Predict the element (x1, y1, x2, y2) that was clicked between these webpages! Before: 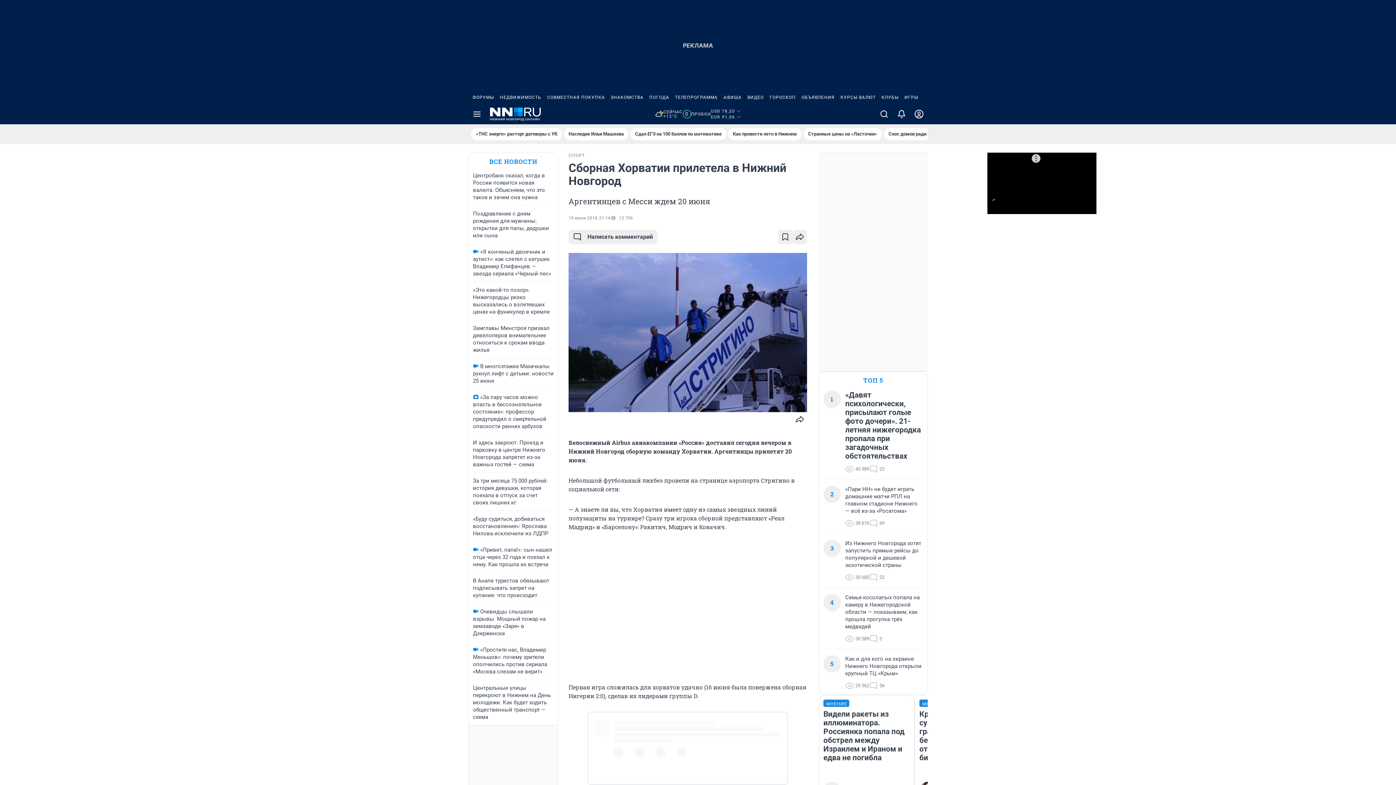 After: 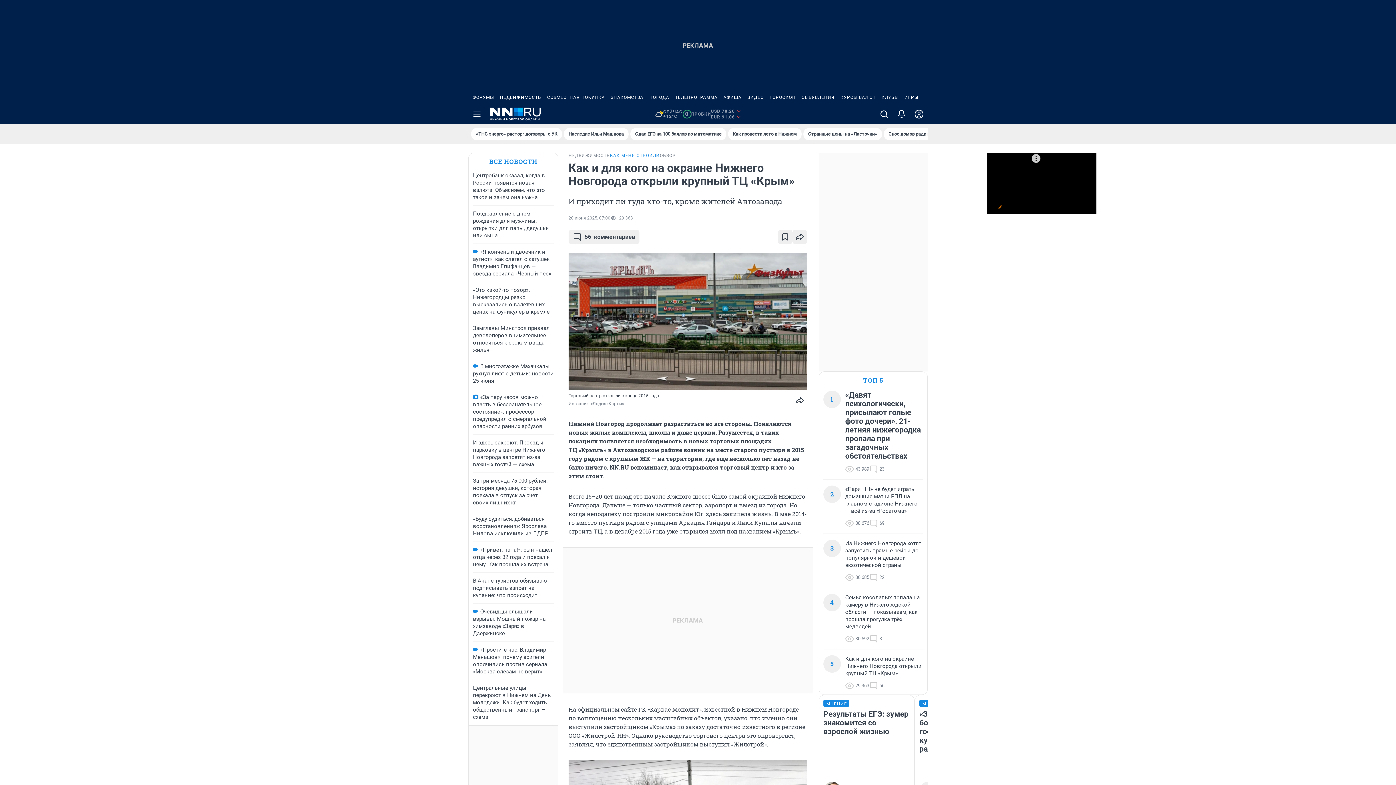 Action: bbox: (845, 655, 923, 677) label: Как и для кого на окраине Нижнего Новгорода открыли крупный ТЦ «Крым»